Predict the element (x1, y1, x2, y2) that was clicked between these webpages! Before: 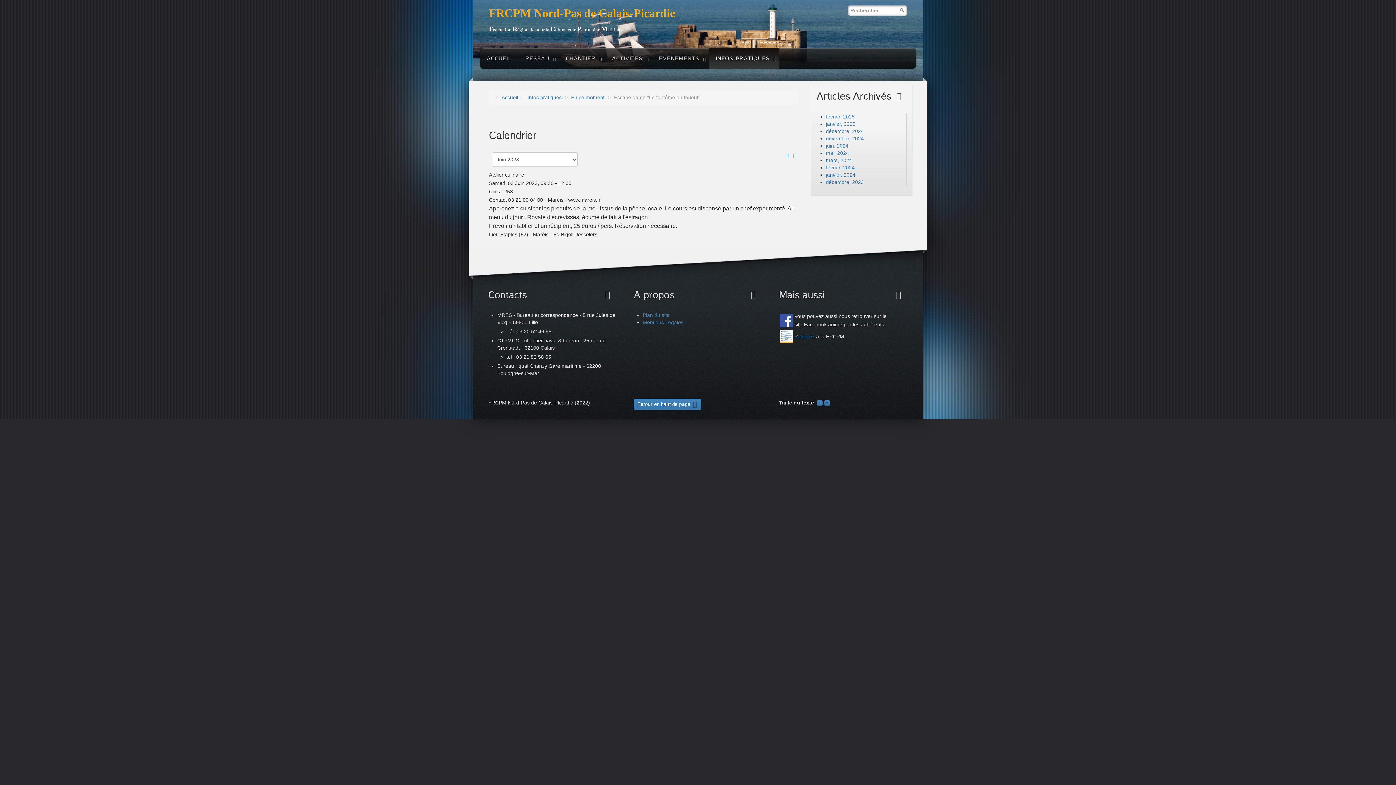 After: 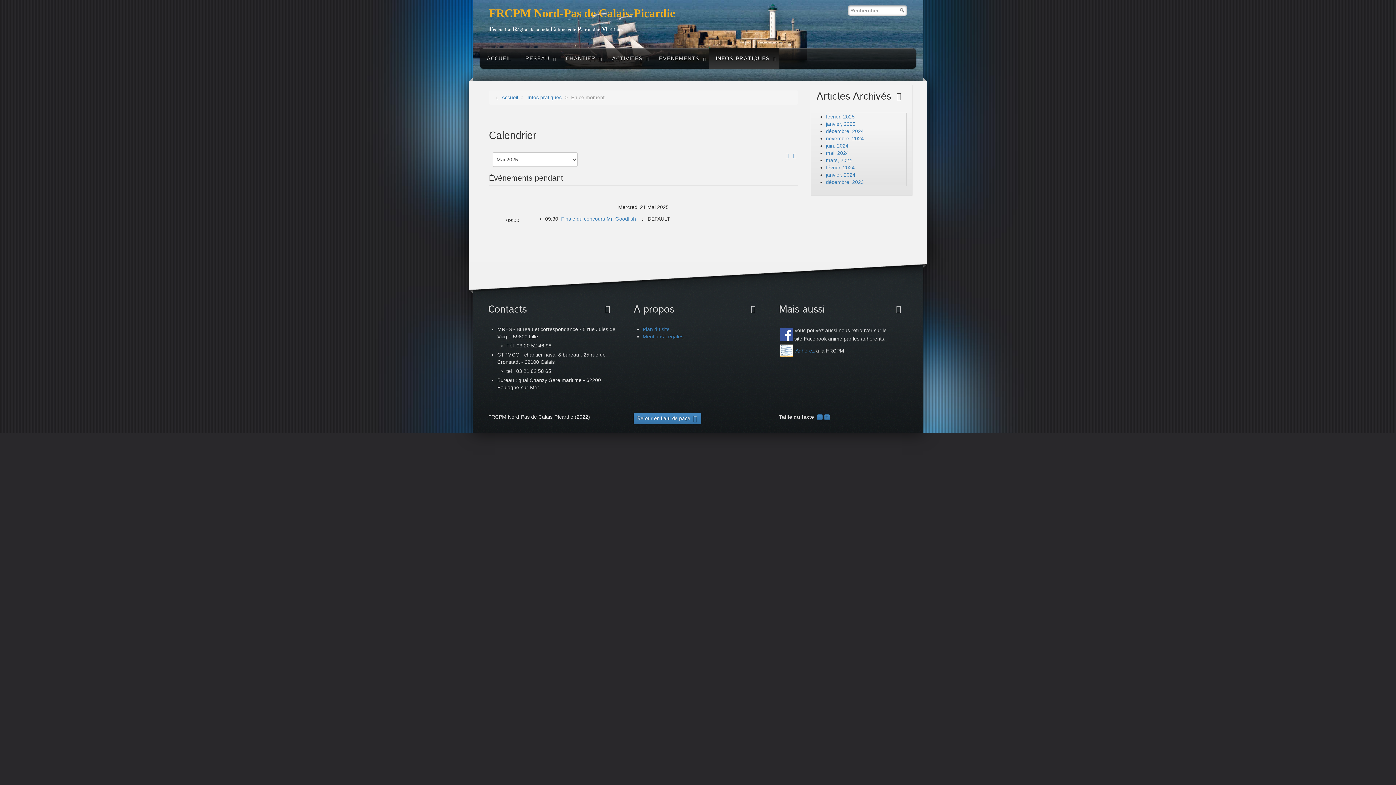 Action: bbox: (491, 158, 492, 164)